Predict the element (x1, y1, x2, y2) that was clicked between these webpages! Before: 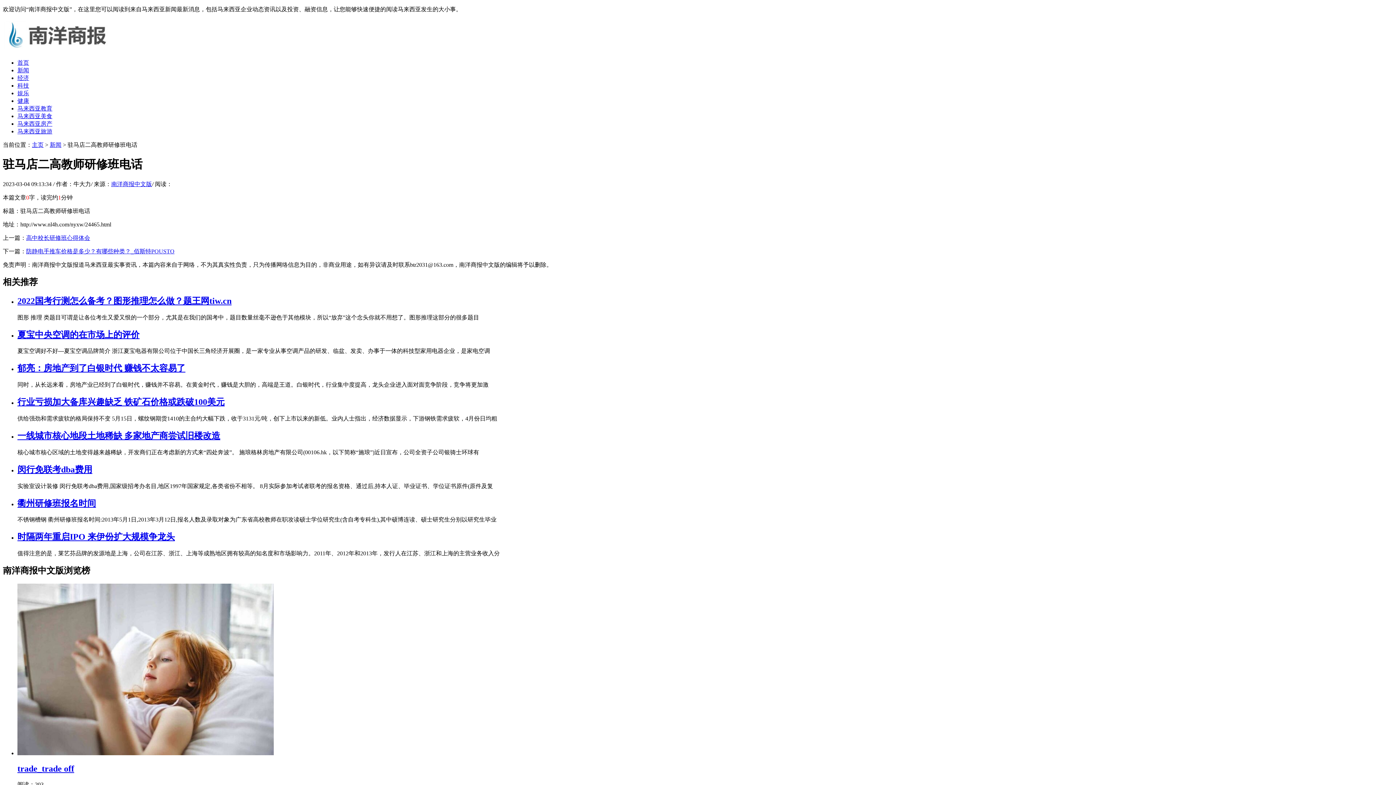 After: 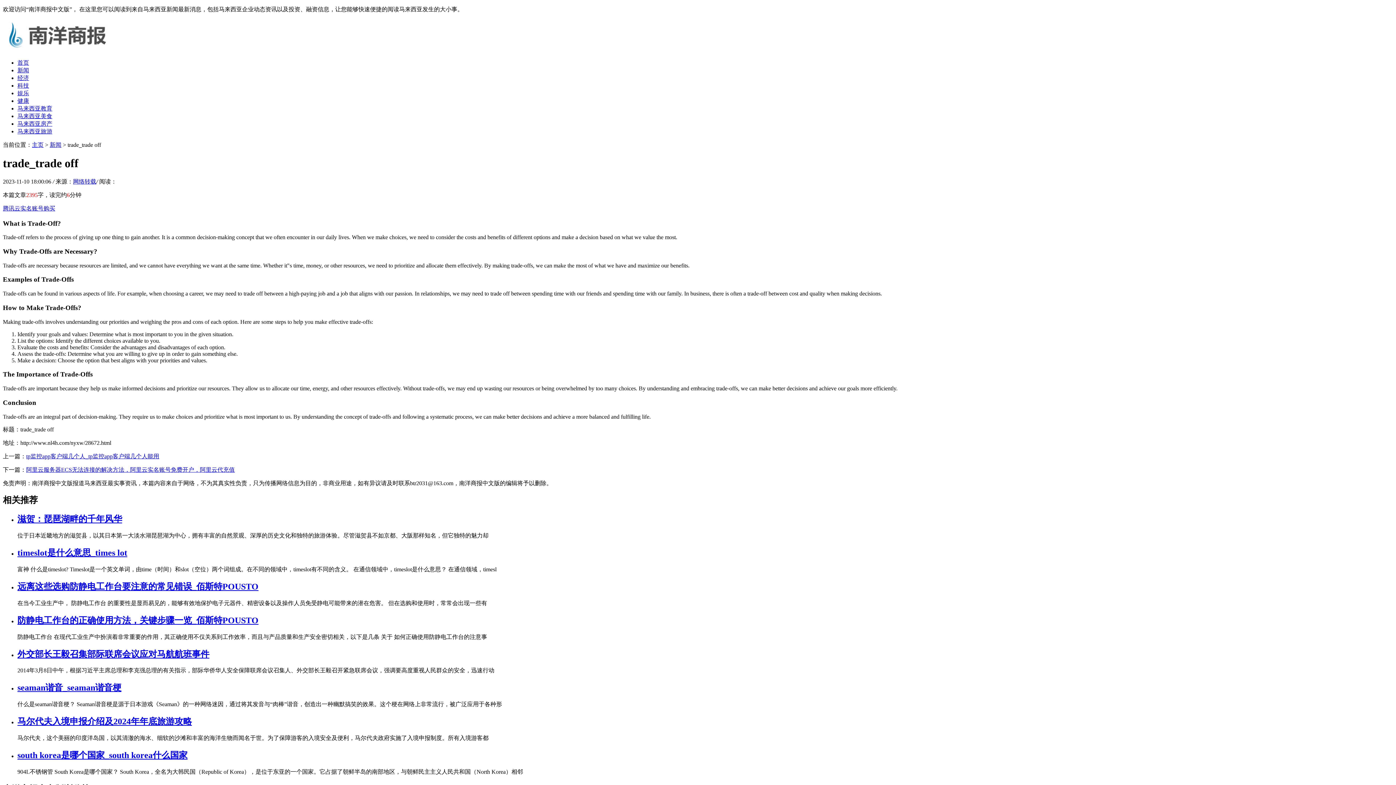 Action: bbox: (17, 750, 273, 756)